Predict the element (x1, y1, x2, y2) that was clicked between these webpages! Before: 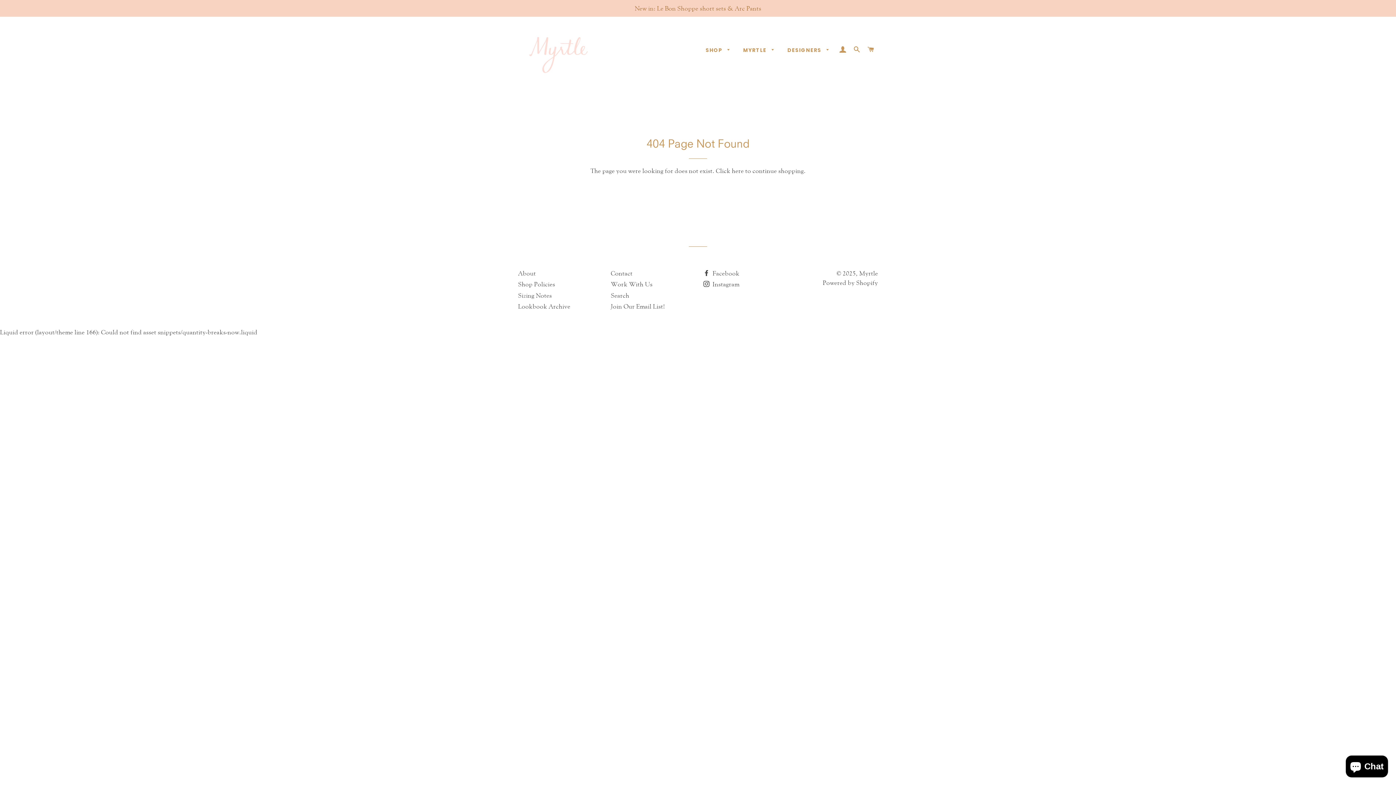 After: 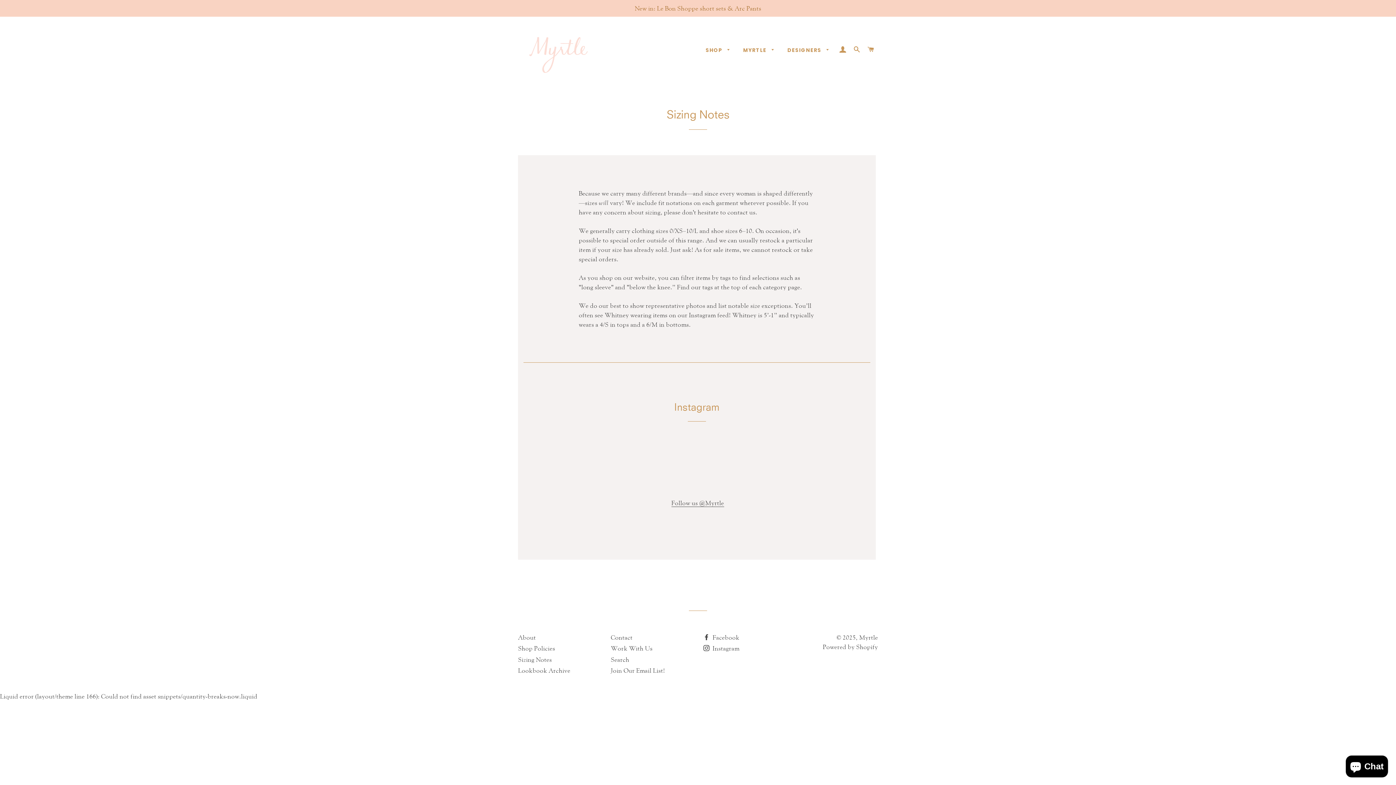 Action: bbox: (518, 291, 552, 299) label: Sizing Notes